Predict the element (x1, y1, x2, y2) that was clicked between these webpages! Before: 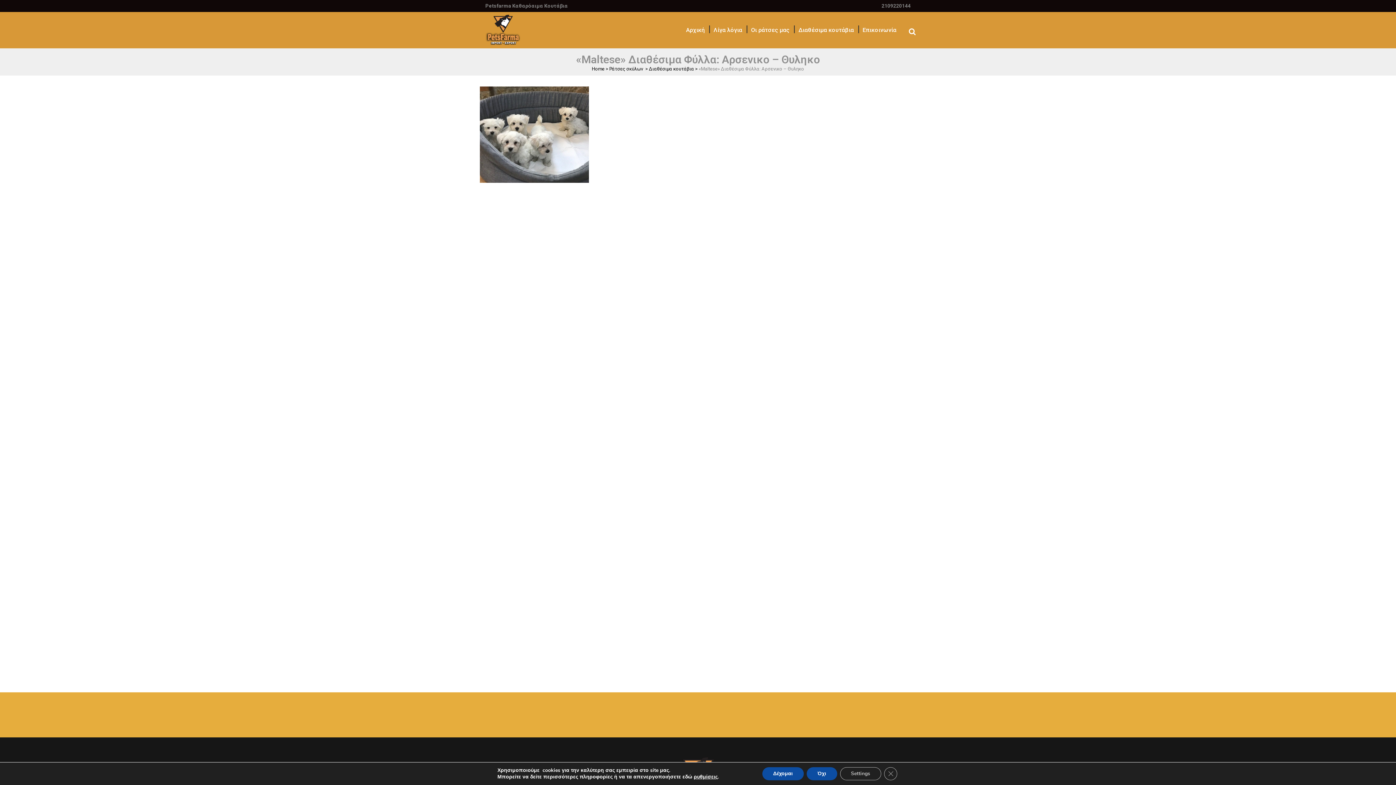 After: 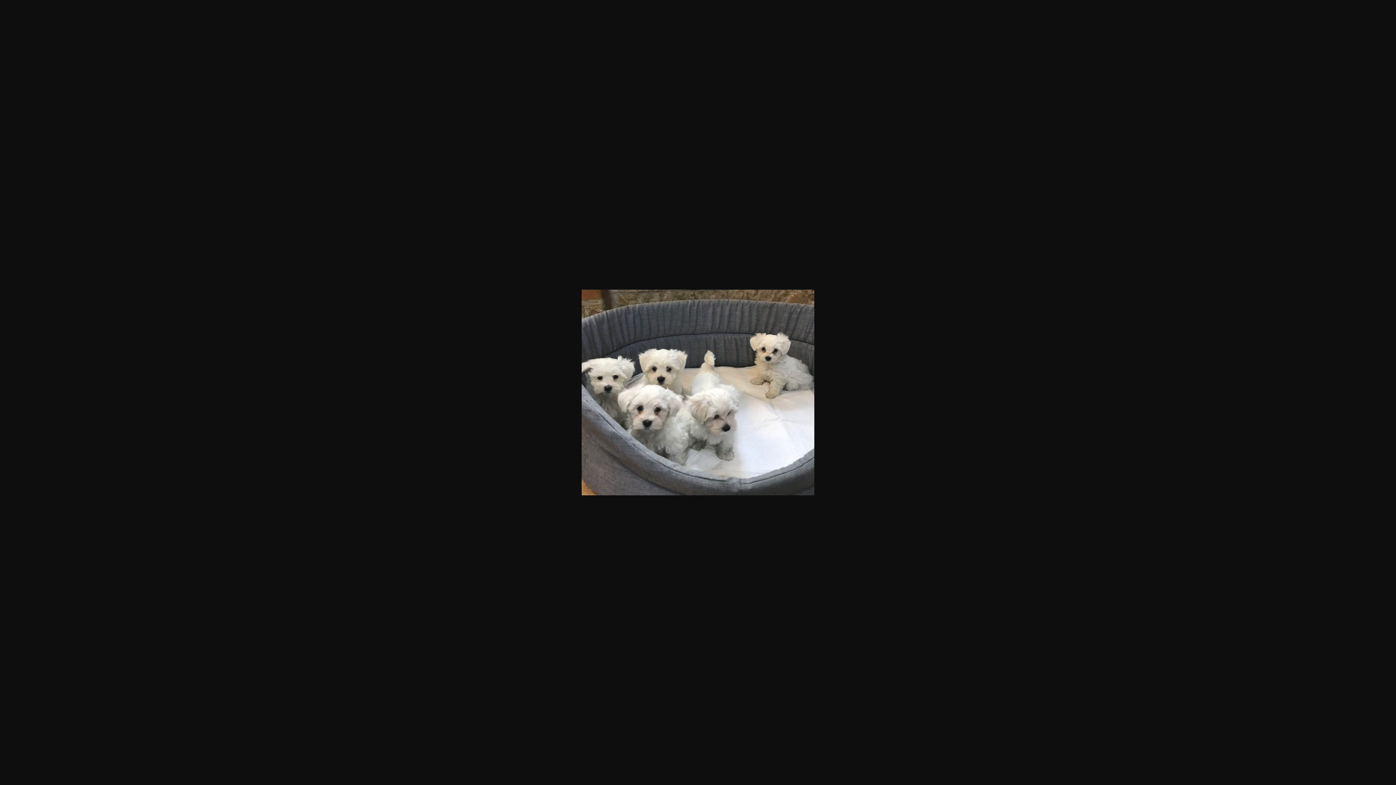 Action: bbox: (480, 131, 589, 137)